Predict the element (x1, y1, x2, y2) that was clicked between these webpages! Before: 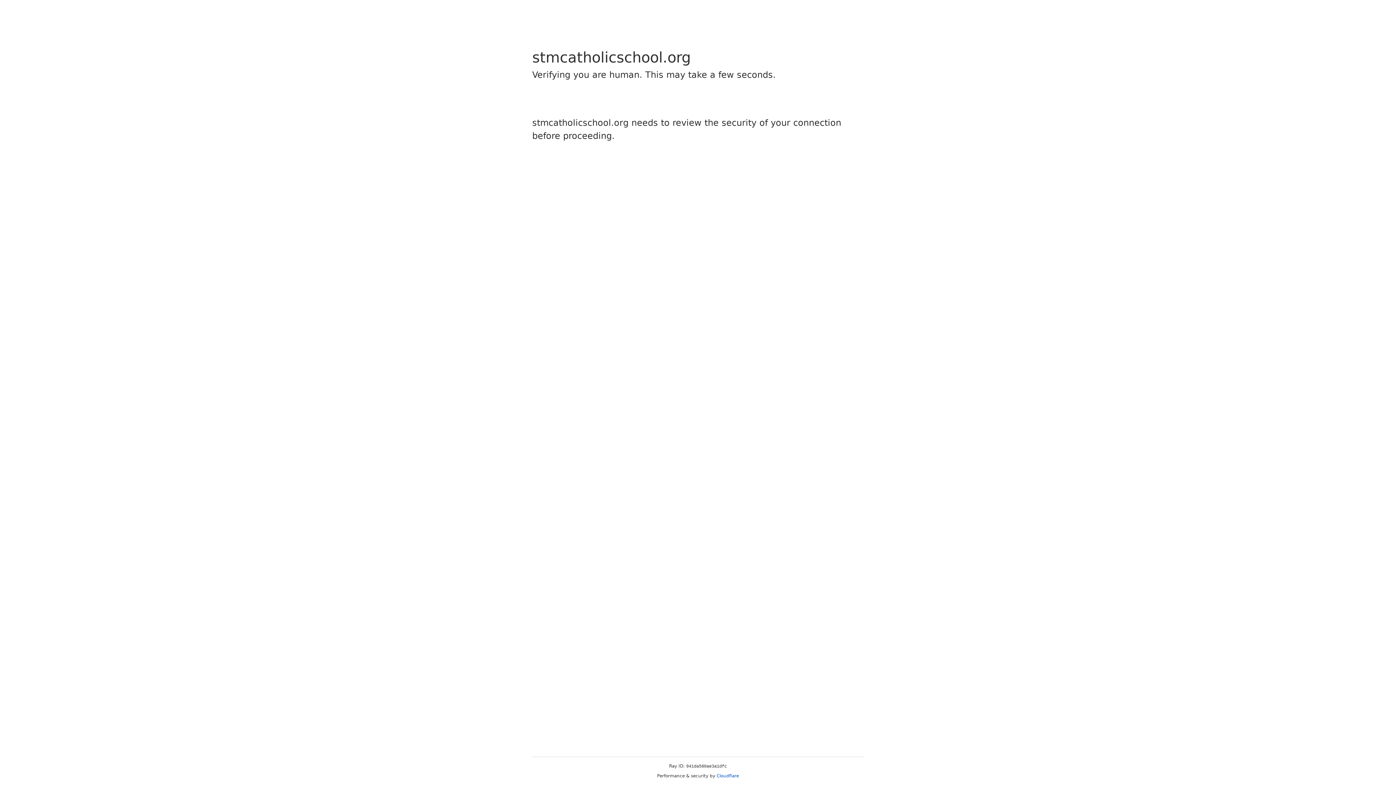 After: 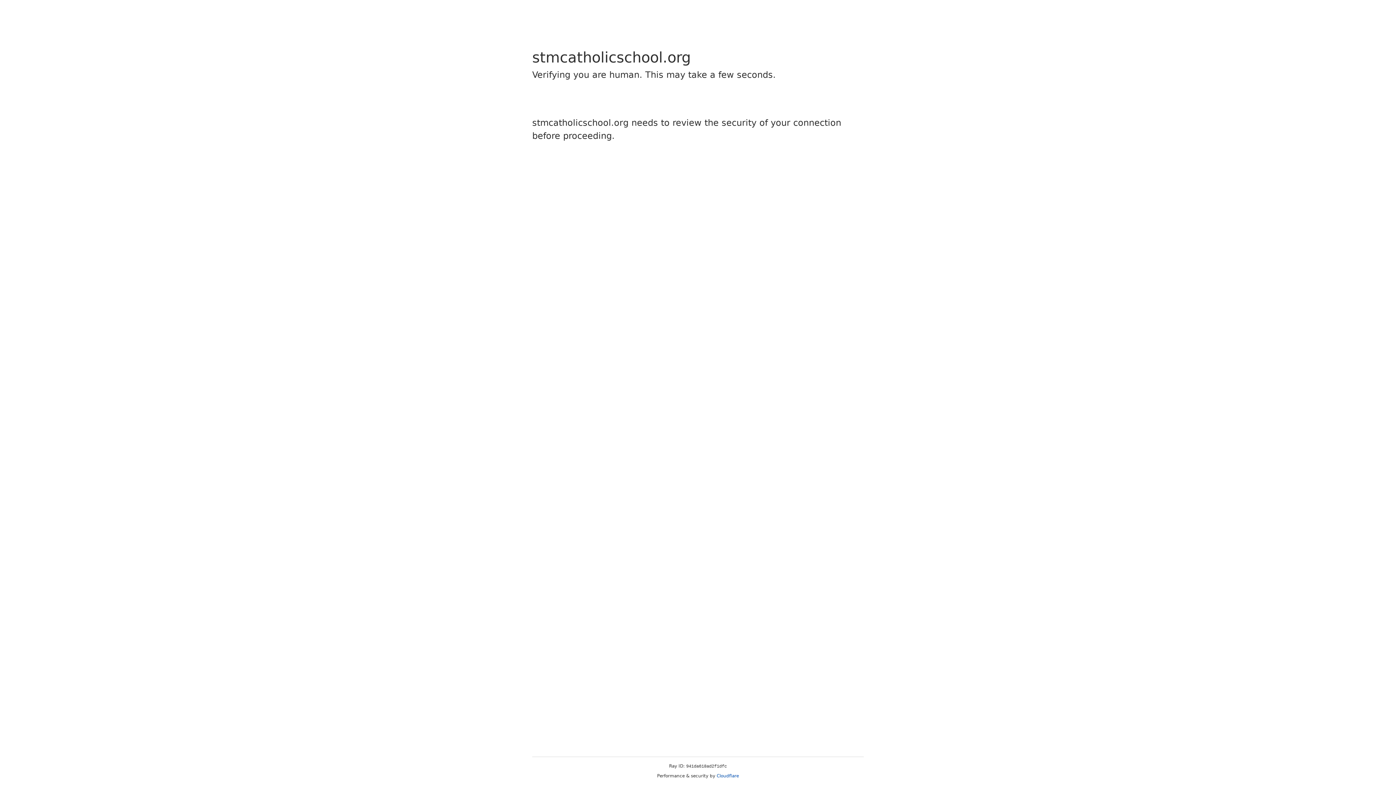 Action: bbox: (716, 773, 739, 778) label: Cloudflare